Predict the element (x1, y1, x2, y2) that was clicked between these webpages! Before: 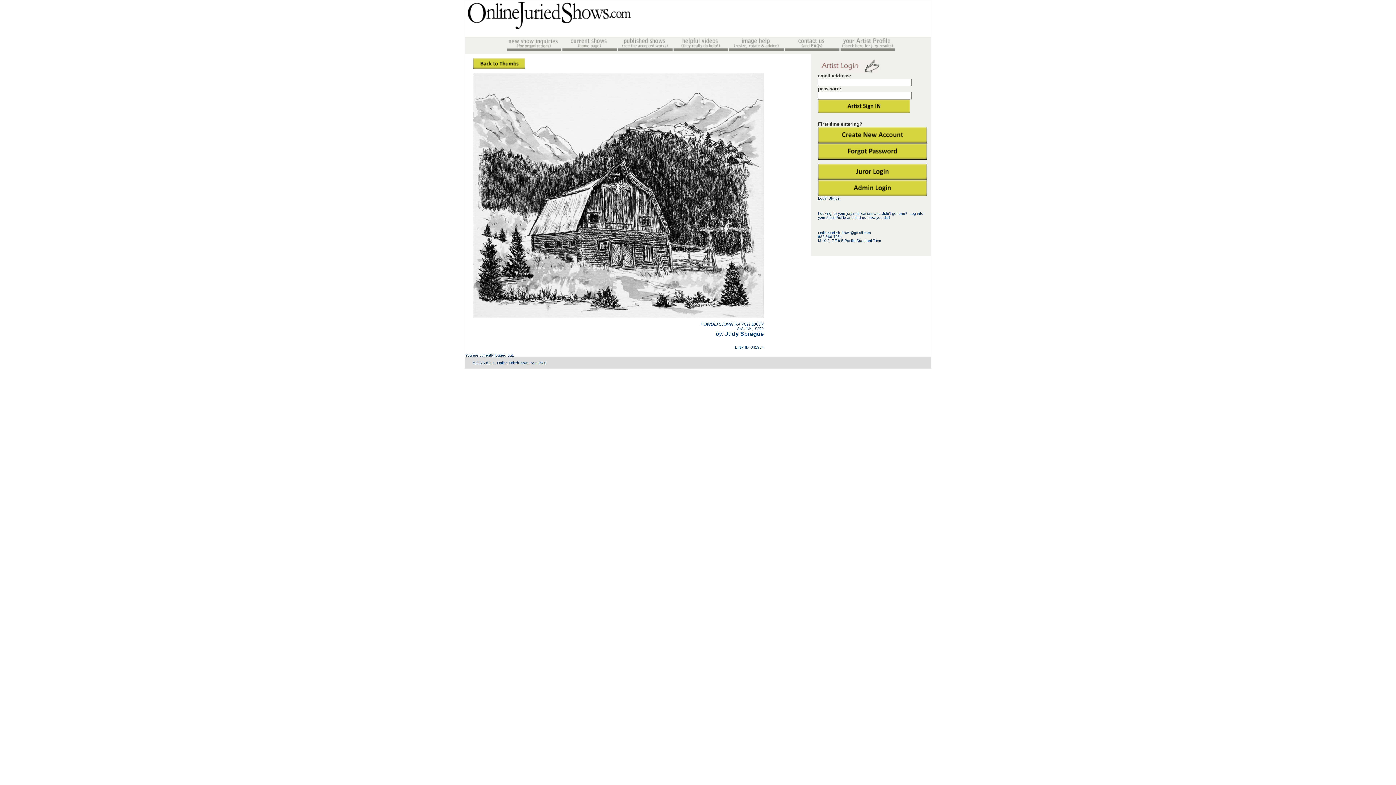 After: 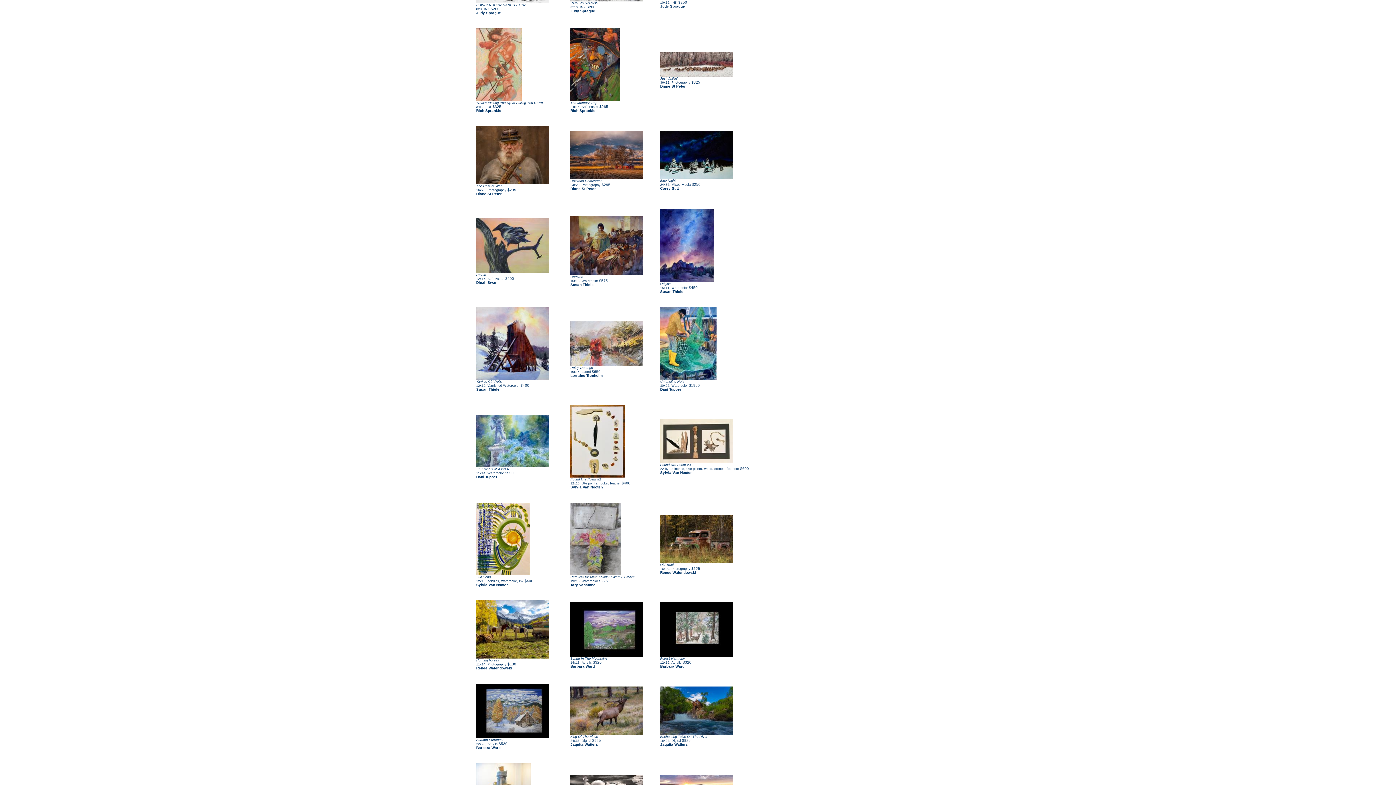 Action: bbox: (473, 65, 525, 69)